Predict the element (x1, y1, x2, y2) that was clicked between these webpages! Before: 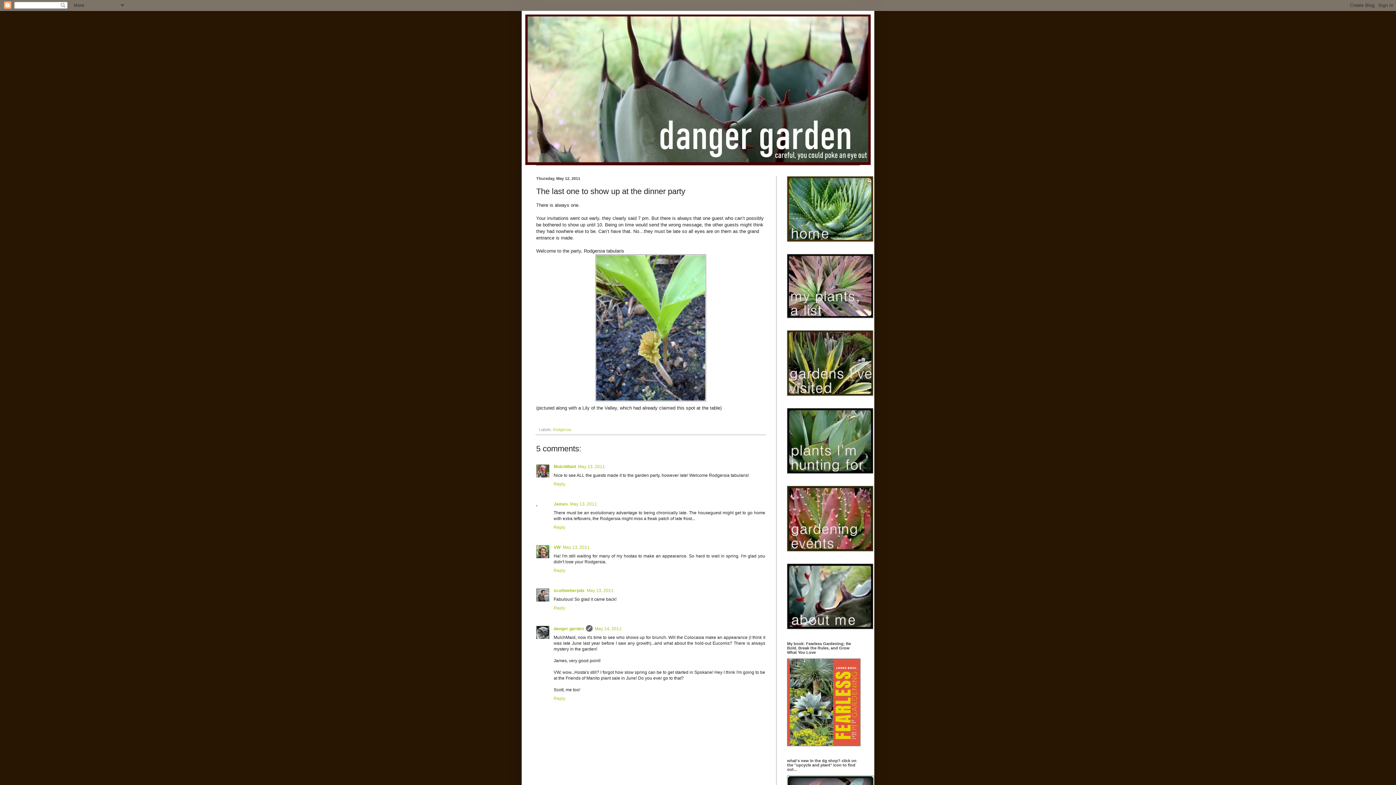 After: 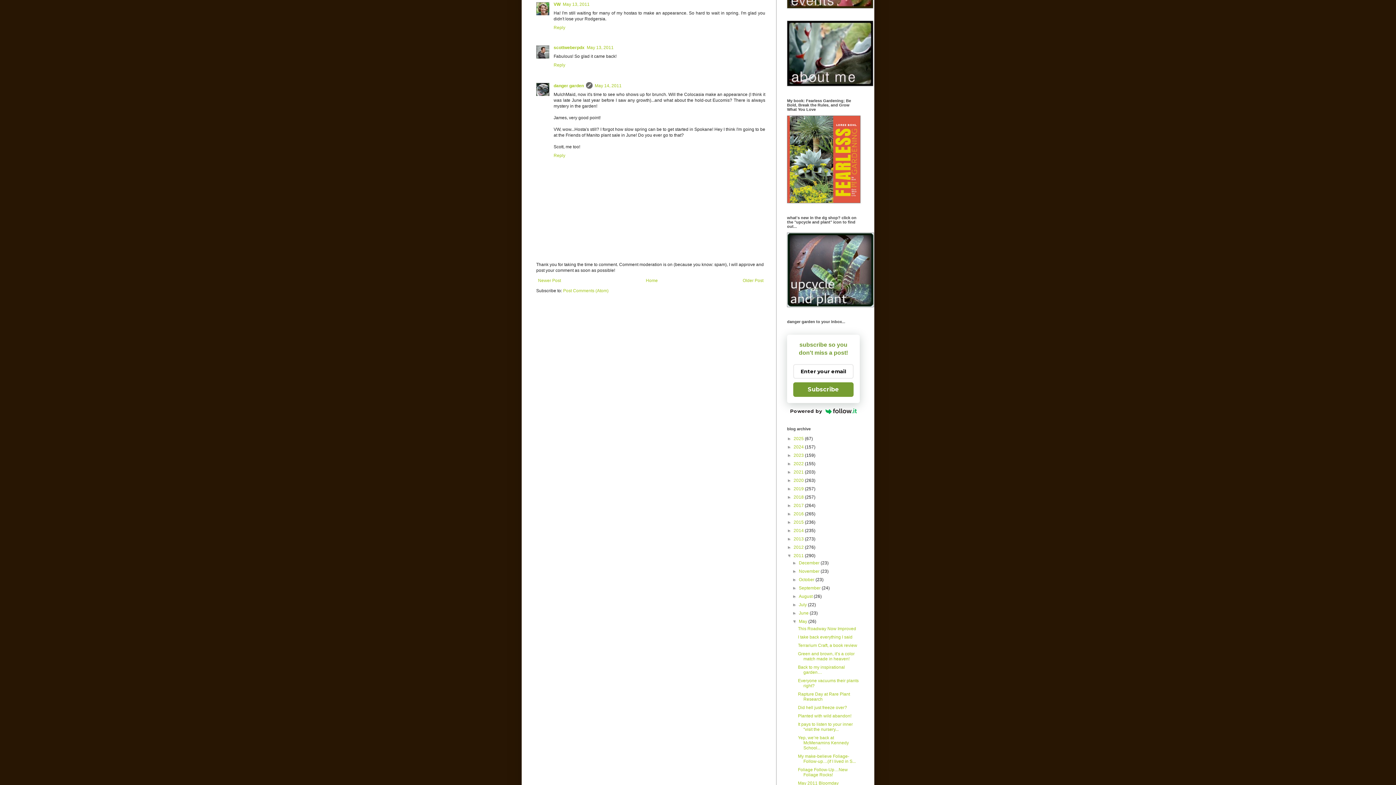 Action: label: May 13, 2011 bbox: (562, 544, 589, 550)